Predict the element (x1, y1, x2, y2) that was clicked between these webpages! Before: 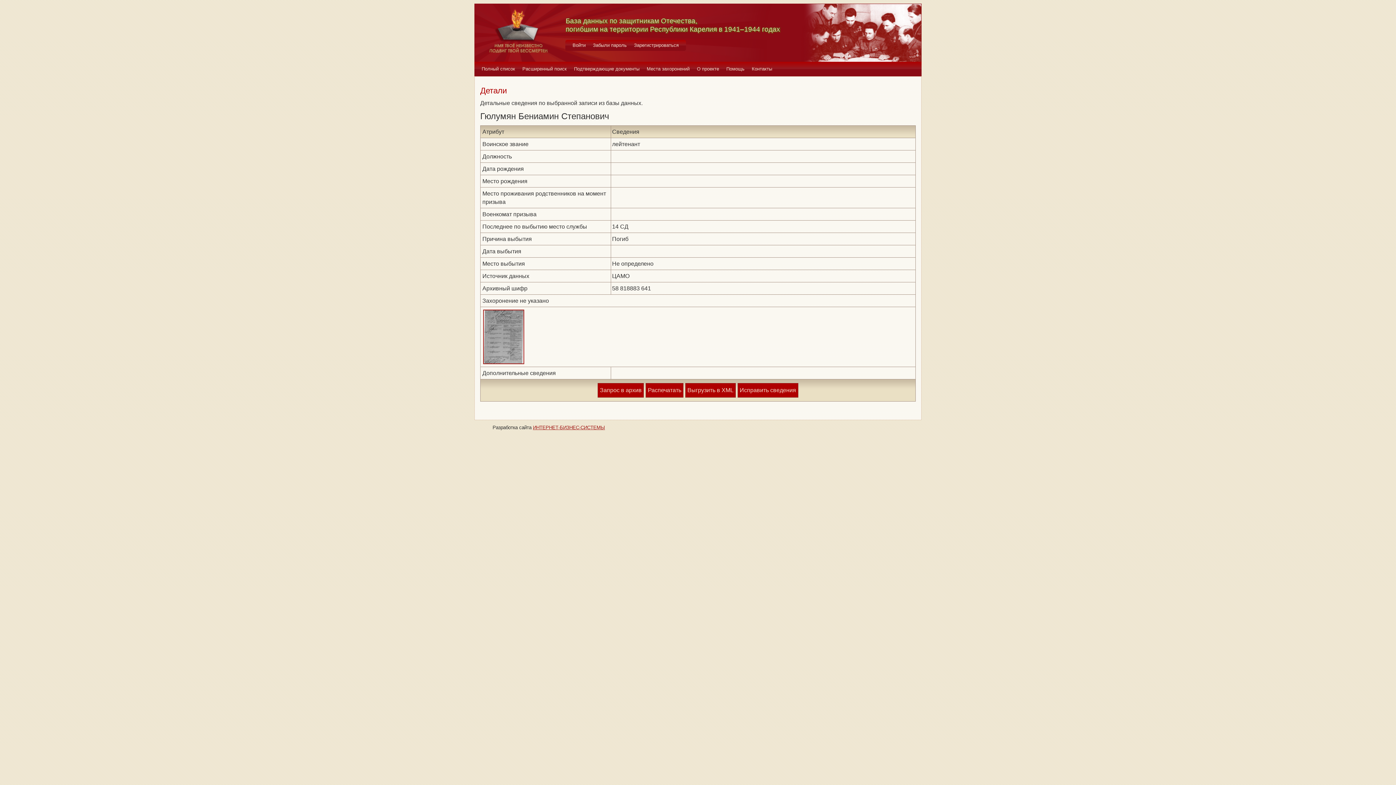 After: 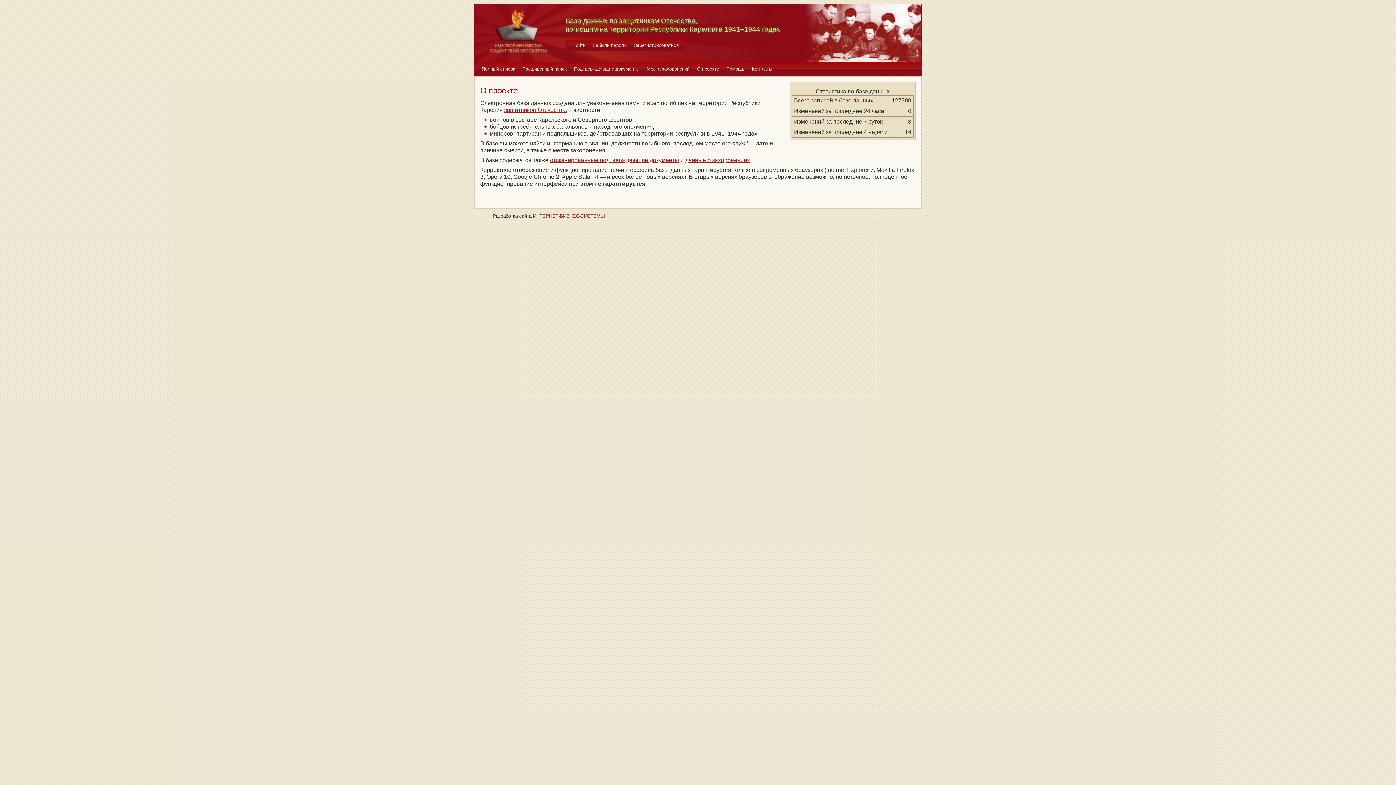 Action: bbox: (693, 61, 722, 76) label: О проекте